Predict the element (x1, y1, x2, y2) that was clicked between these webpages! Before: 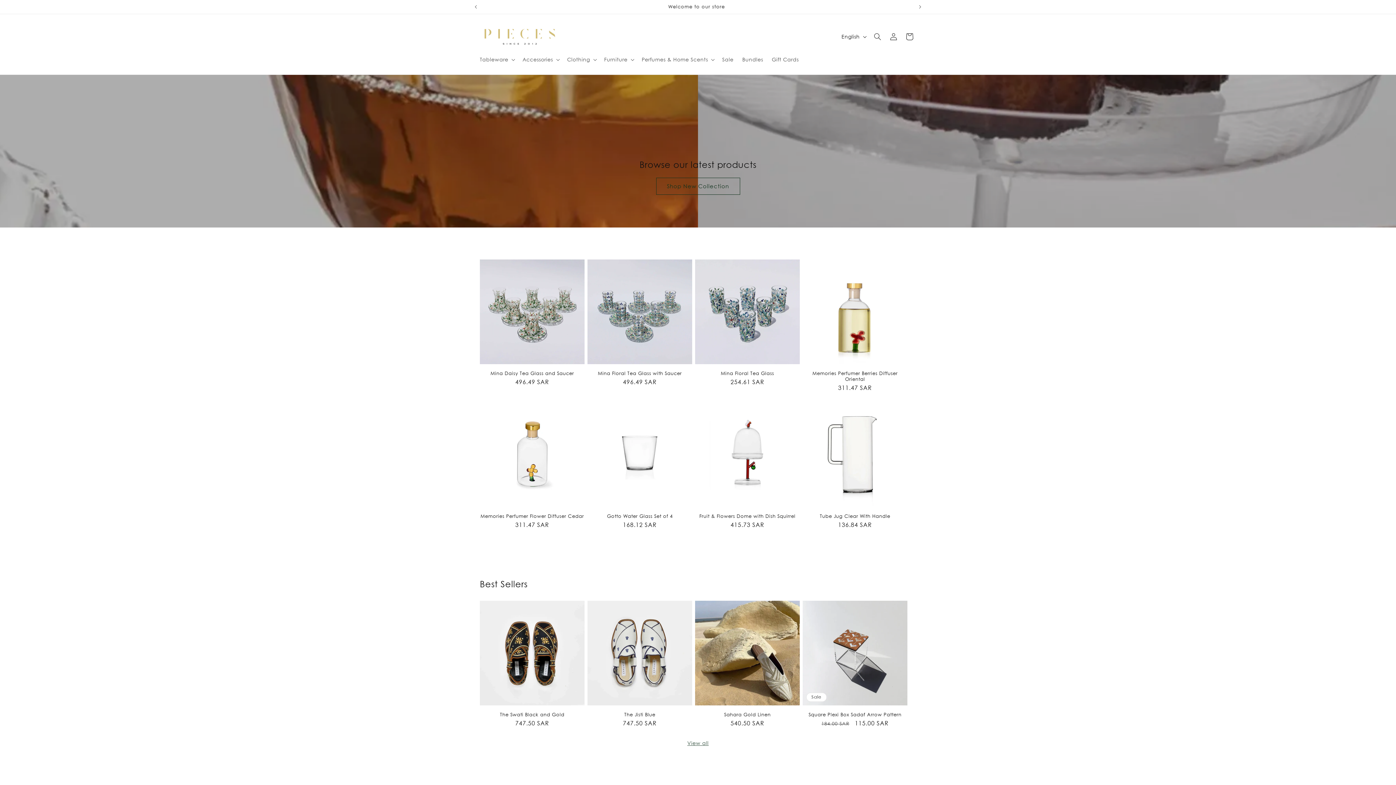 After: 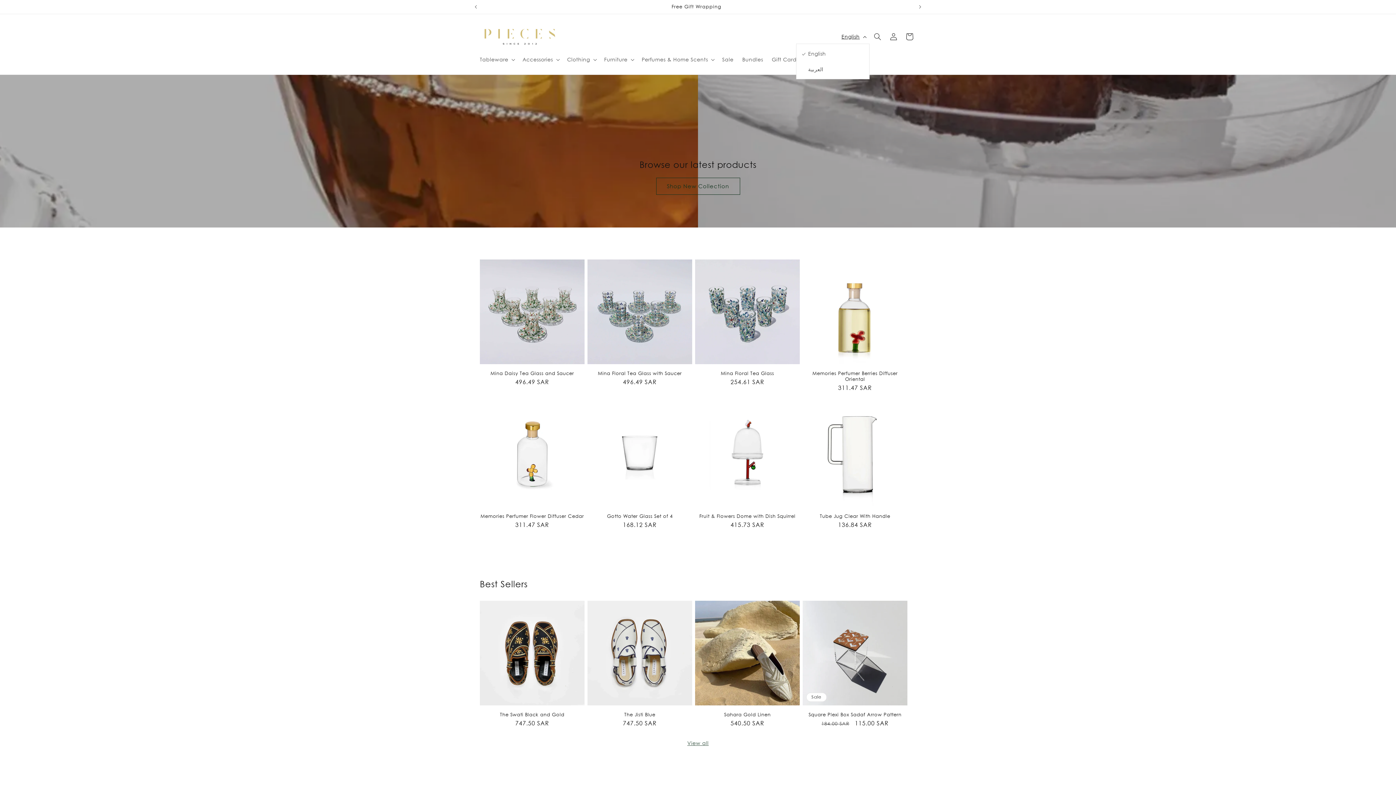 Action: bbox: (837, 29, 869, 43) label: English